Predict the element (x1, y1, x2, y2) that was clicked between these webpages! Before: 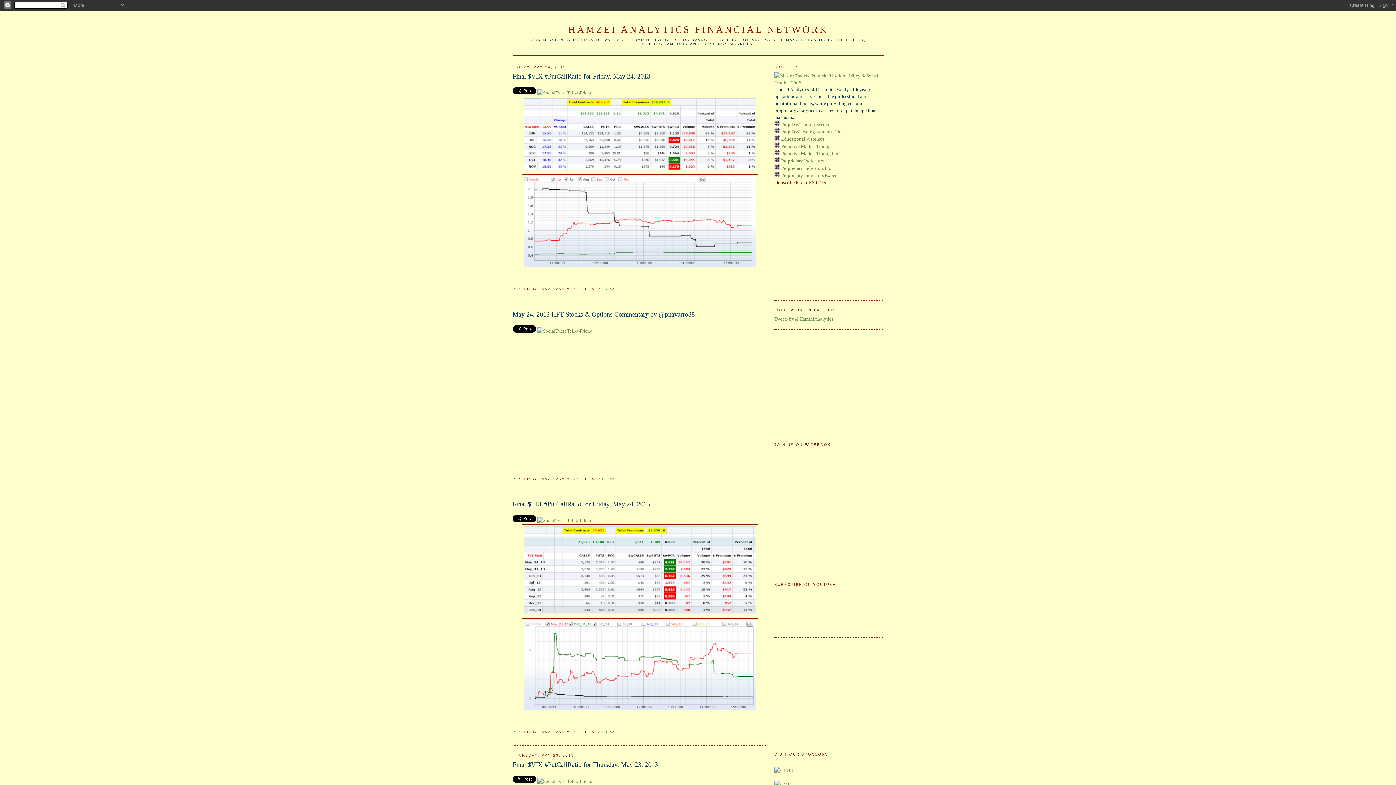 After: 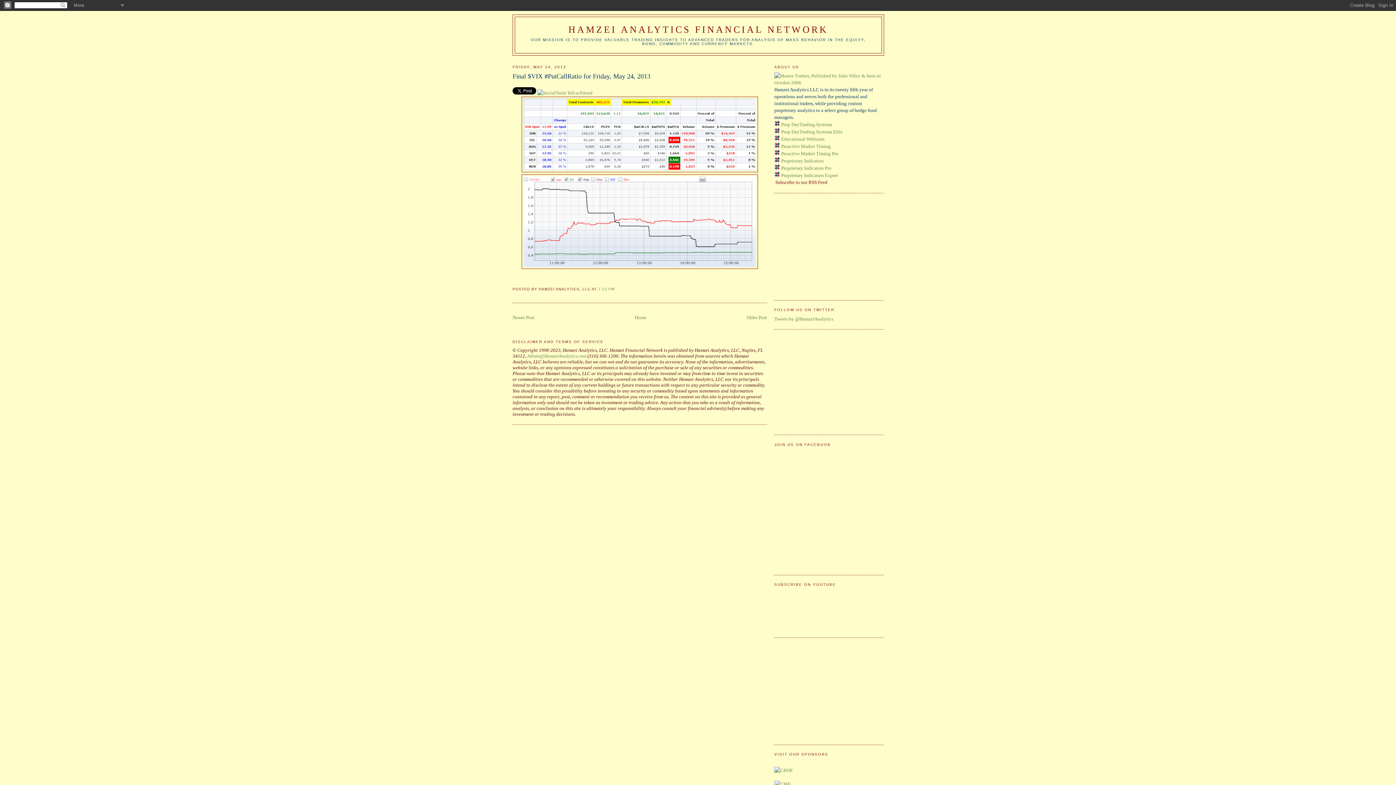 Action: label: 7:15 PM bbox: (598, 287, 614, 291)